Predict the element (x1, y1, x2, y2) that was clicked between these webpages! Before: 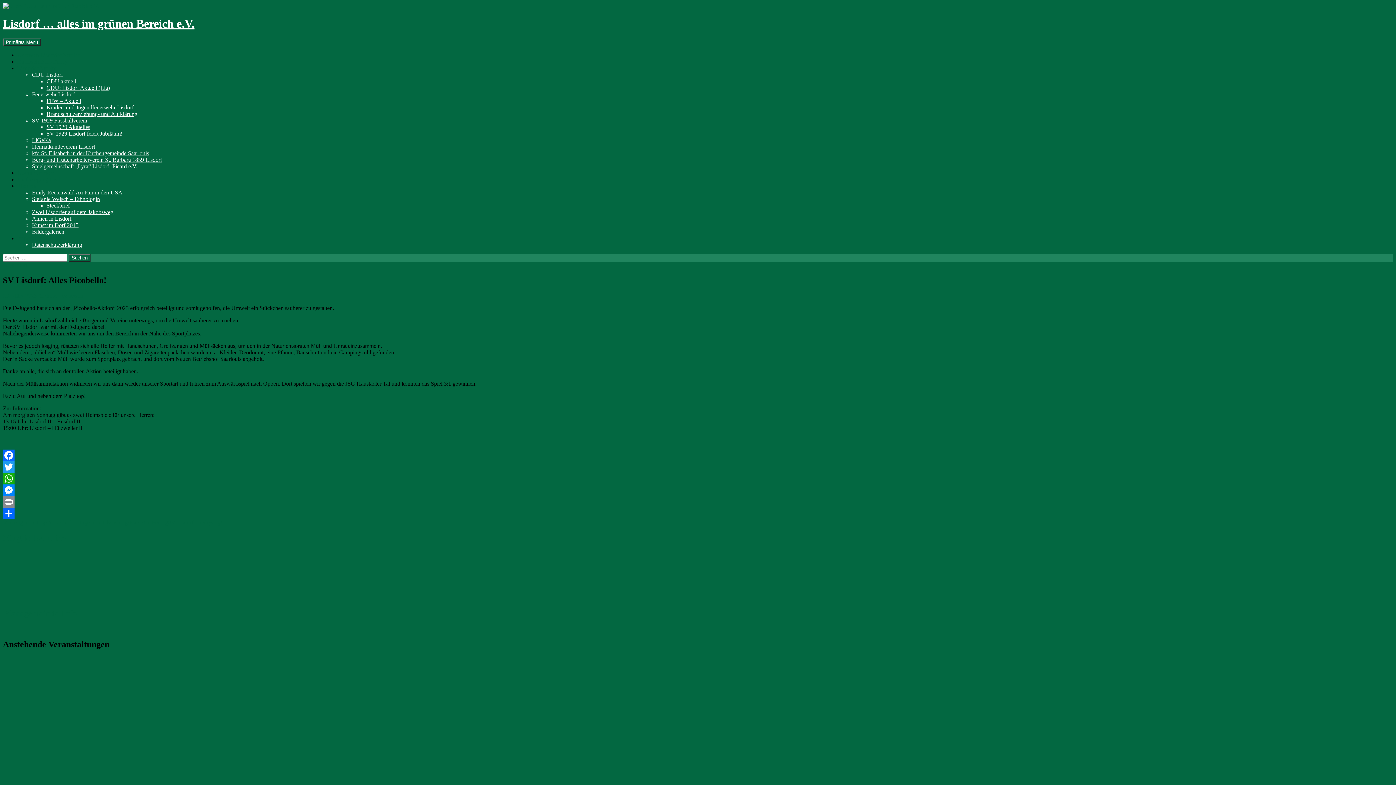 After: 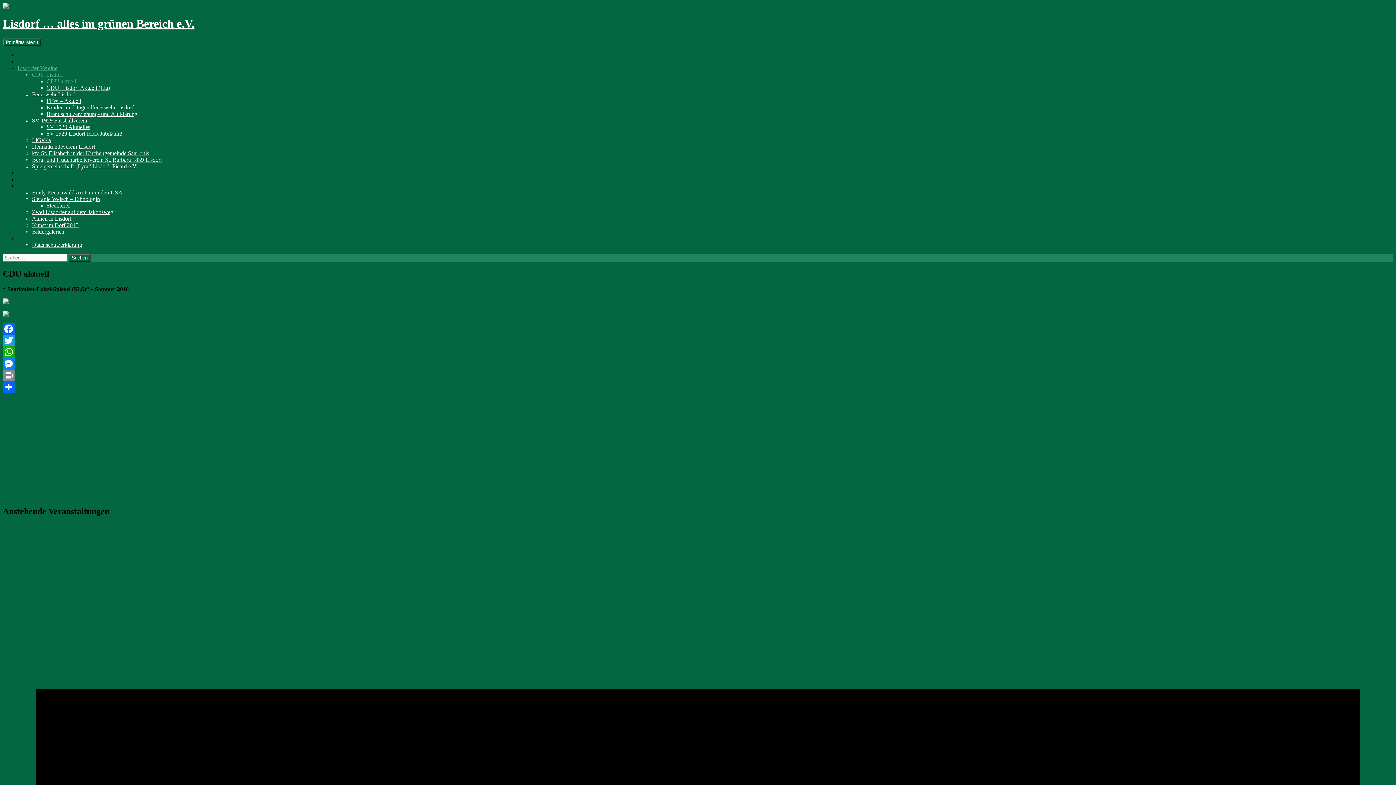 Action: label: CDU aktuell bbox: (46, 78, 76, 84)